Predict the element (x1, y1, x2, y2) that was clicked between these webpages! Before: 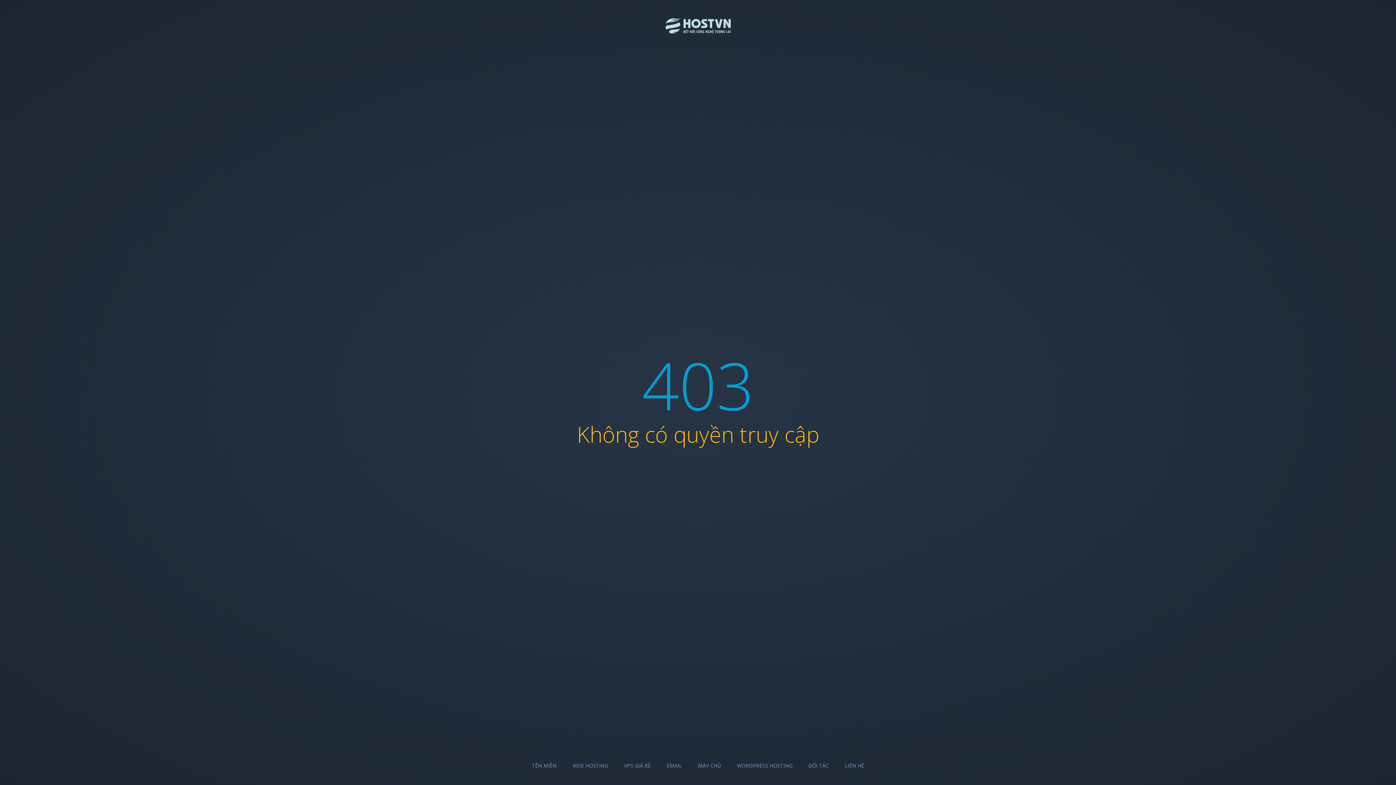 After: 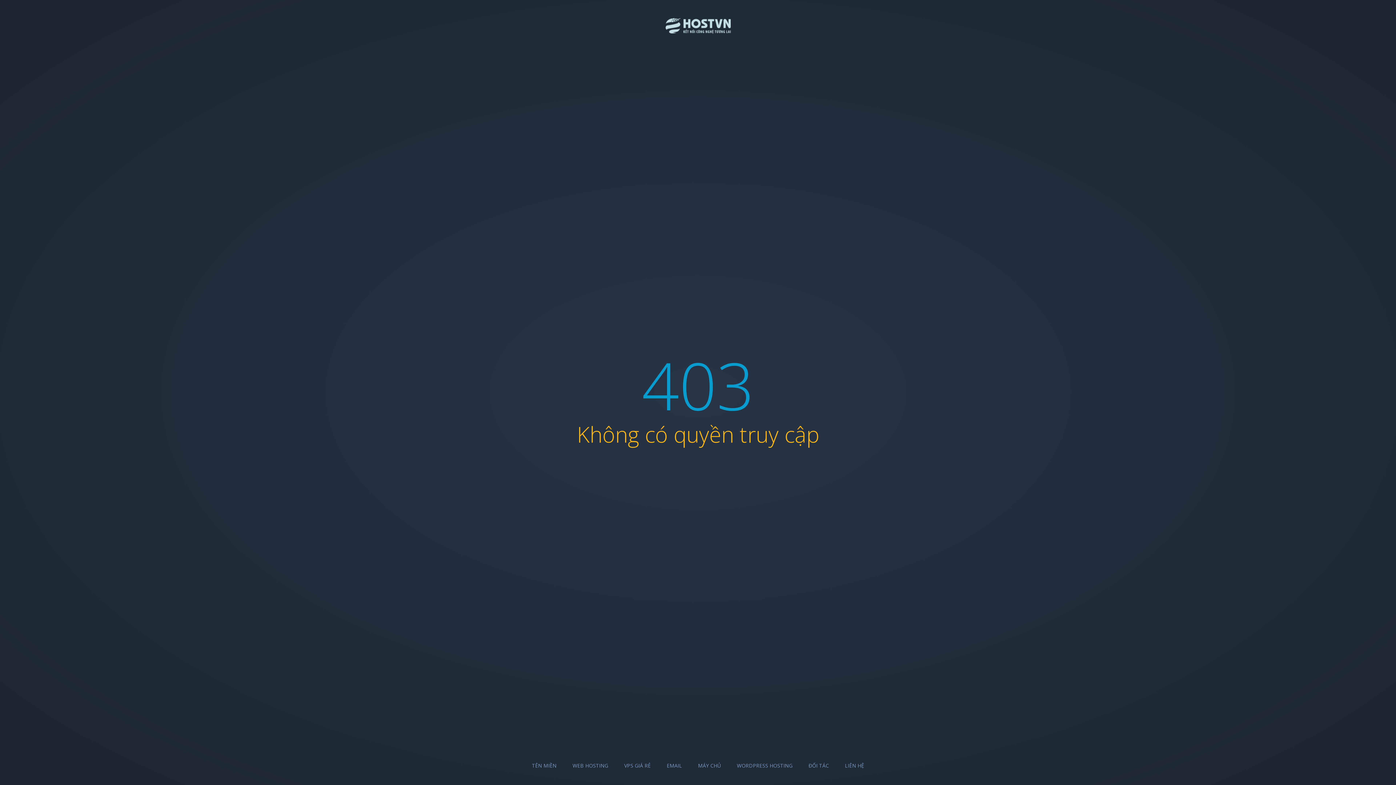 Action: bbox: (624, 762, 650, 769) label: VPS GIÁ RẺ